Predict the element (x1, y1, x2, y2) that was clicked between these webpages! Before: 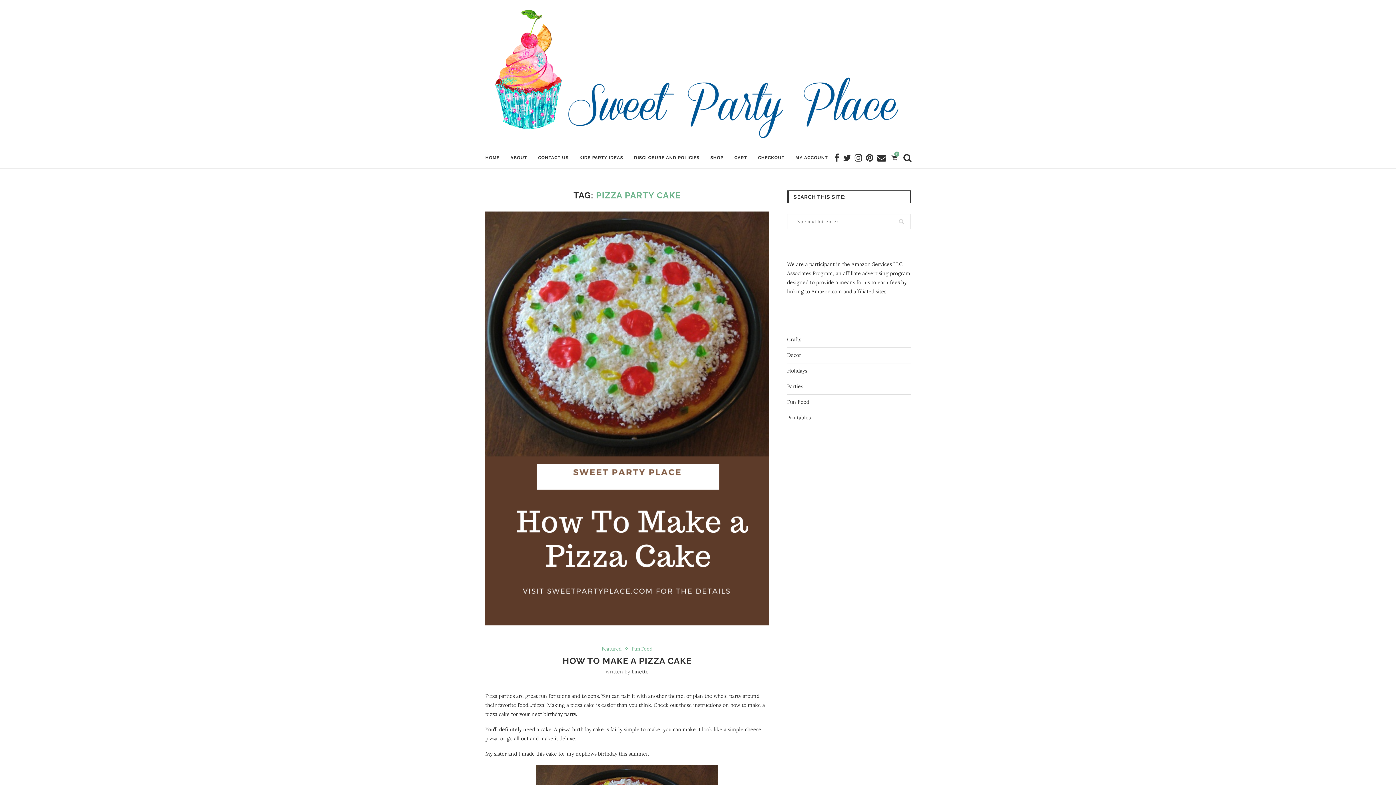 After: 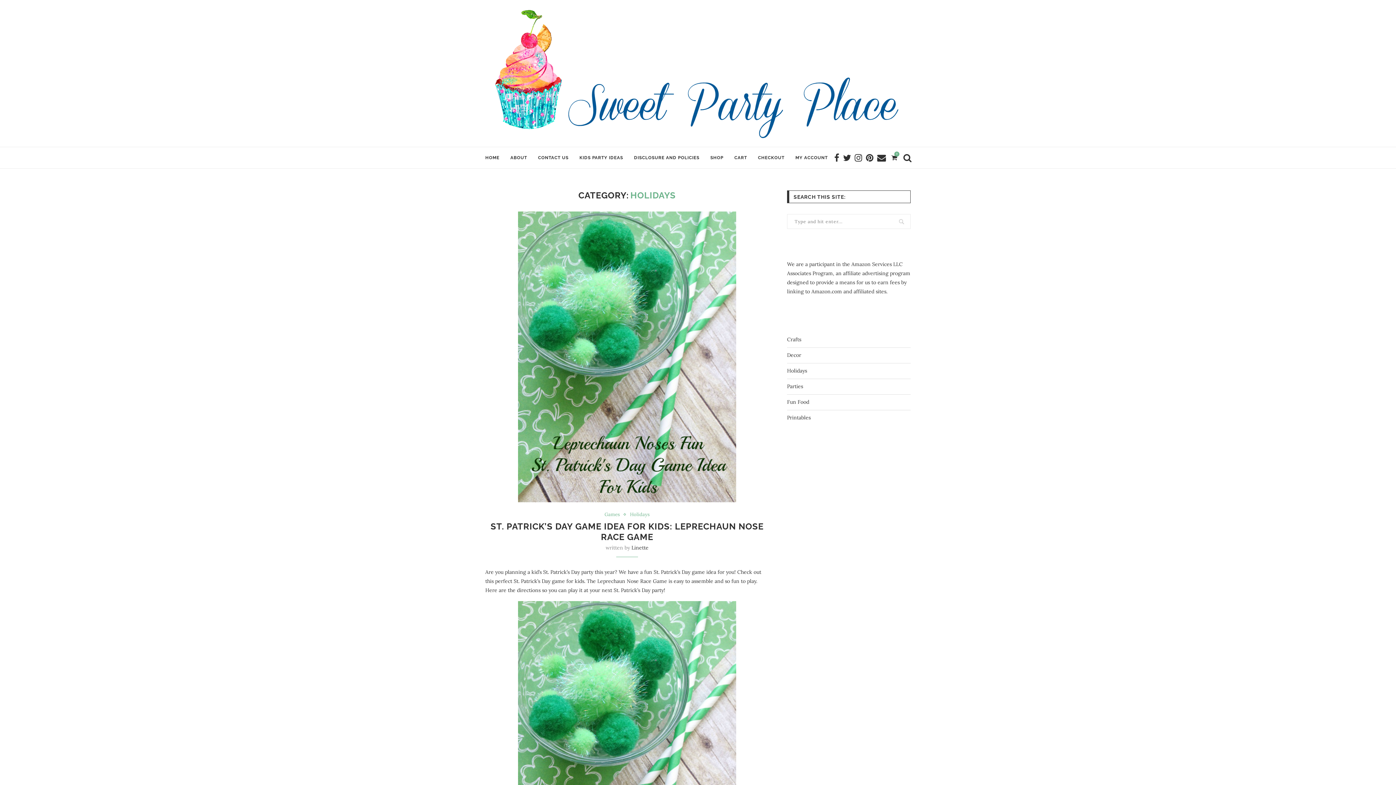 Action: label: Holidays bbox: (787, 367, 807, 374)